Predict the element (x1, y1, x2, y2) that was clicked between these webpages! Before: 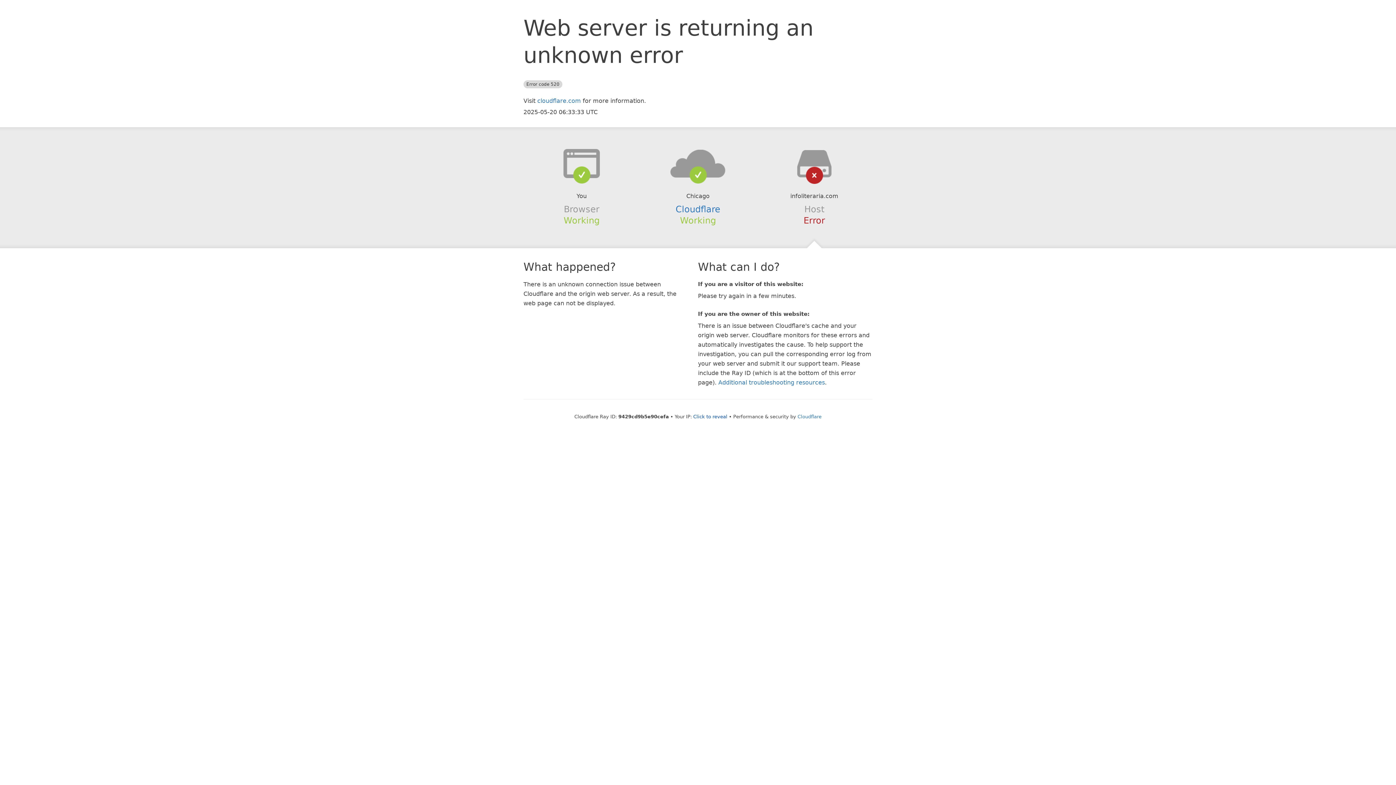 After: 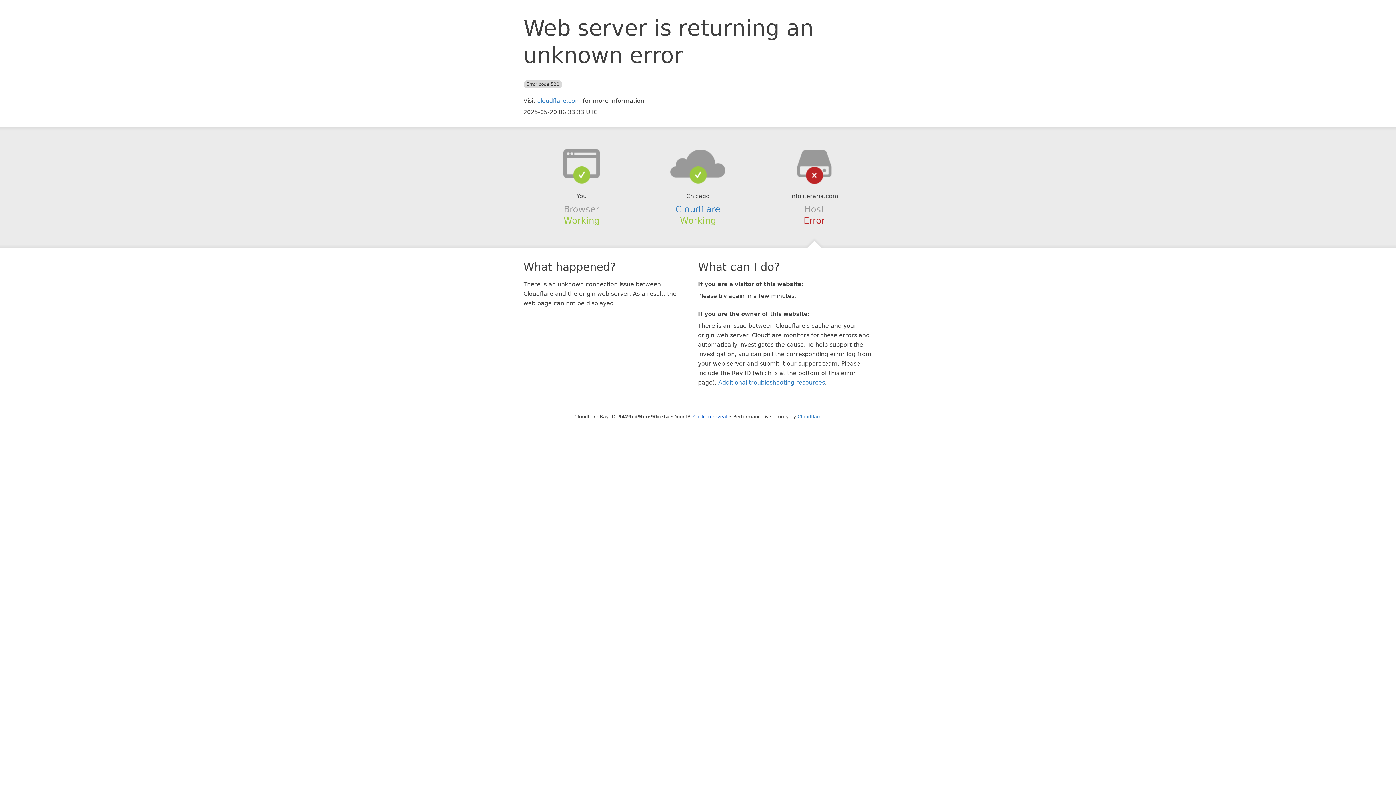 Action: bbox: (639, 148, 756, 178)